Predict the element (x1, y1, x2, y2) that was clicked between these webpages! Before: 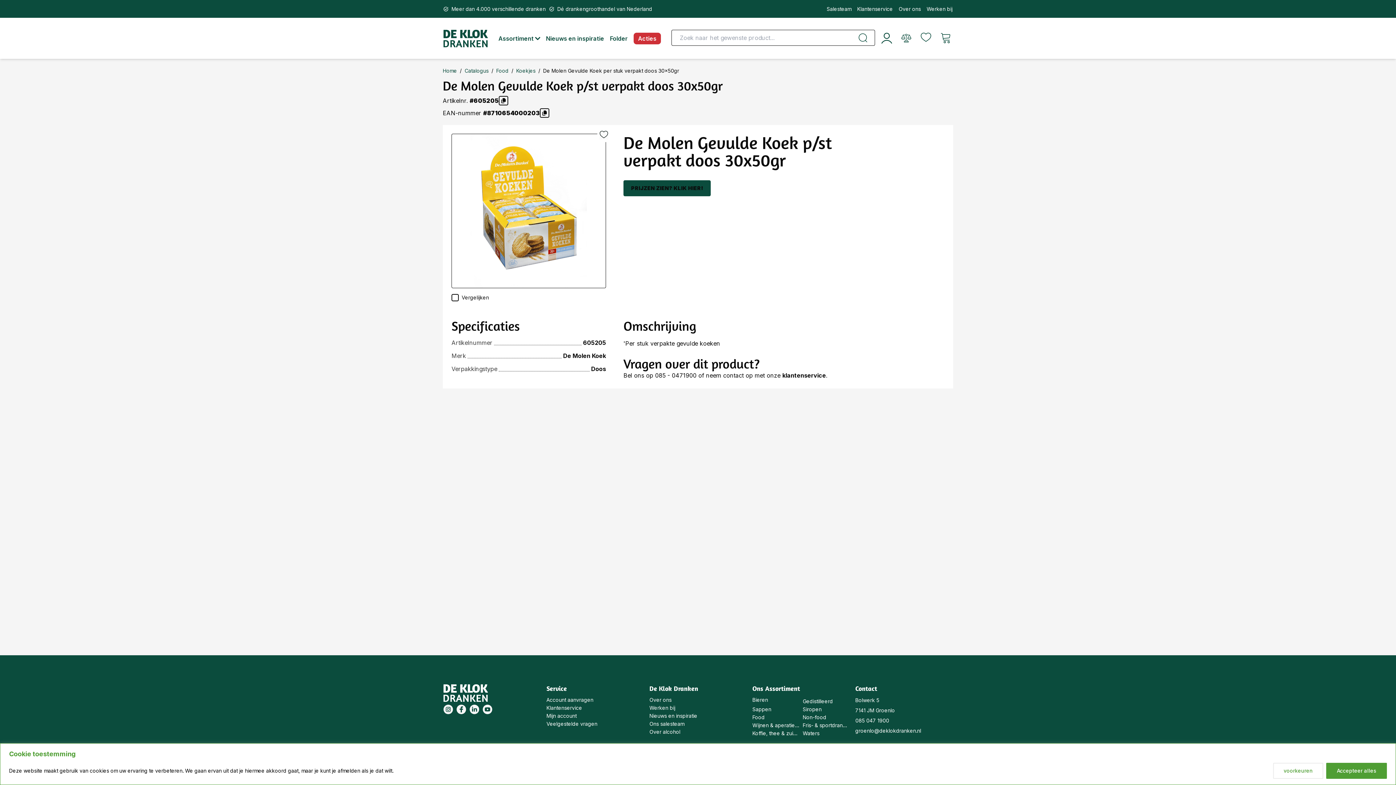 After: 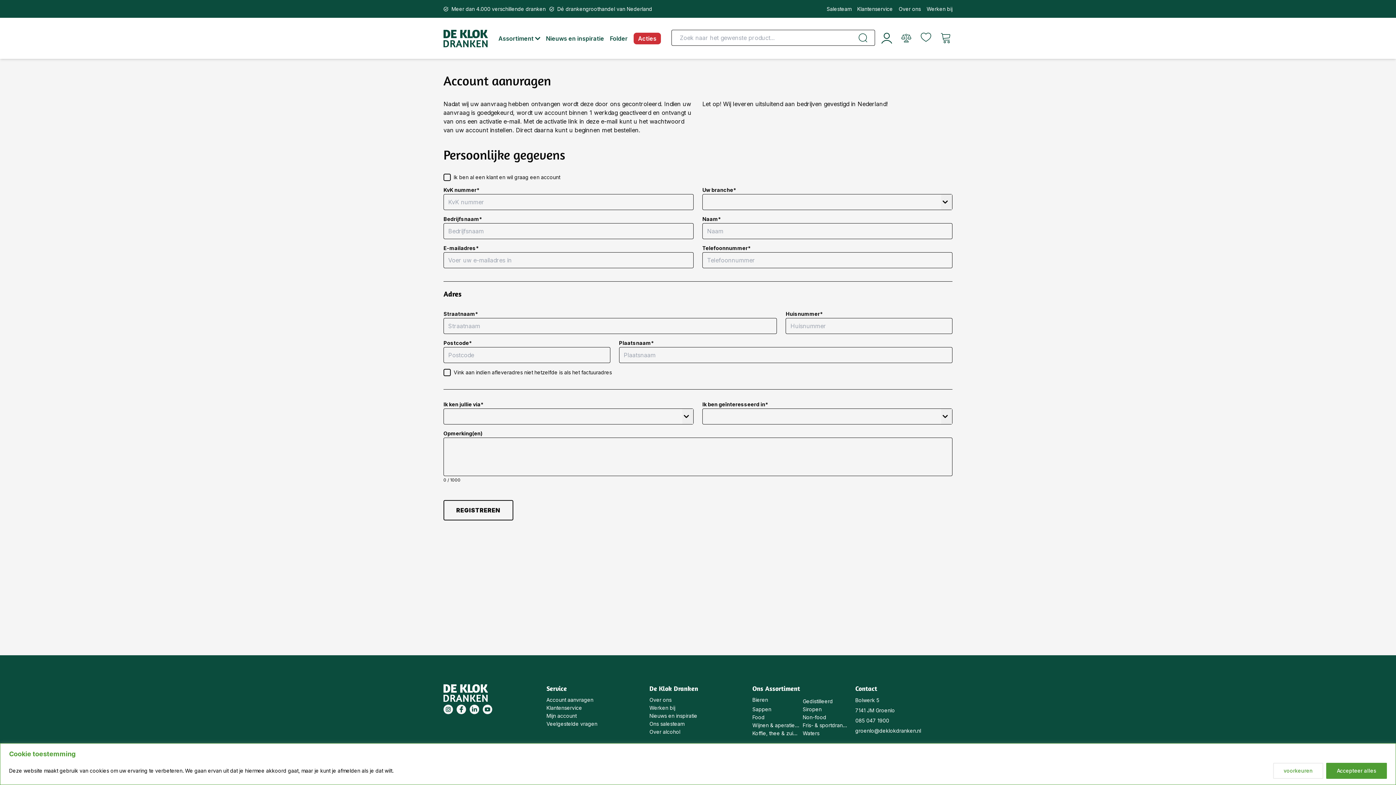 Action: label: Account aanvragen bbox: (546, 697, 643, 703)